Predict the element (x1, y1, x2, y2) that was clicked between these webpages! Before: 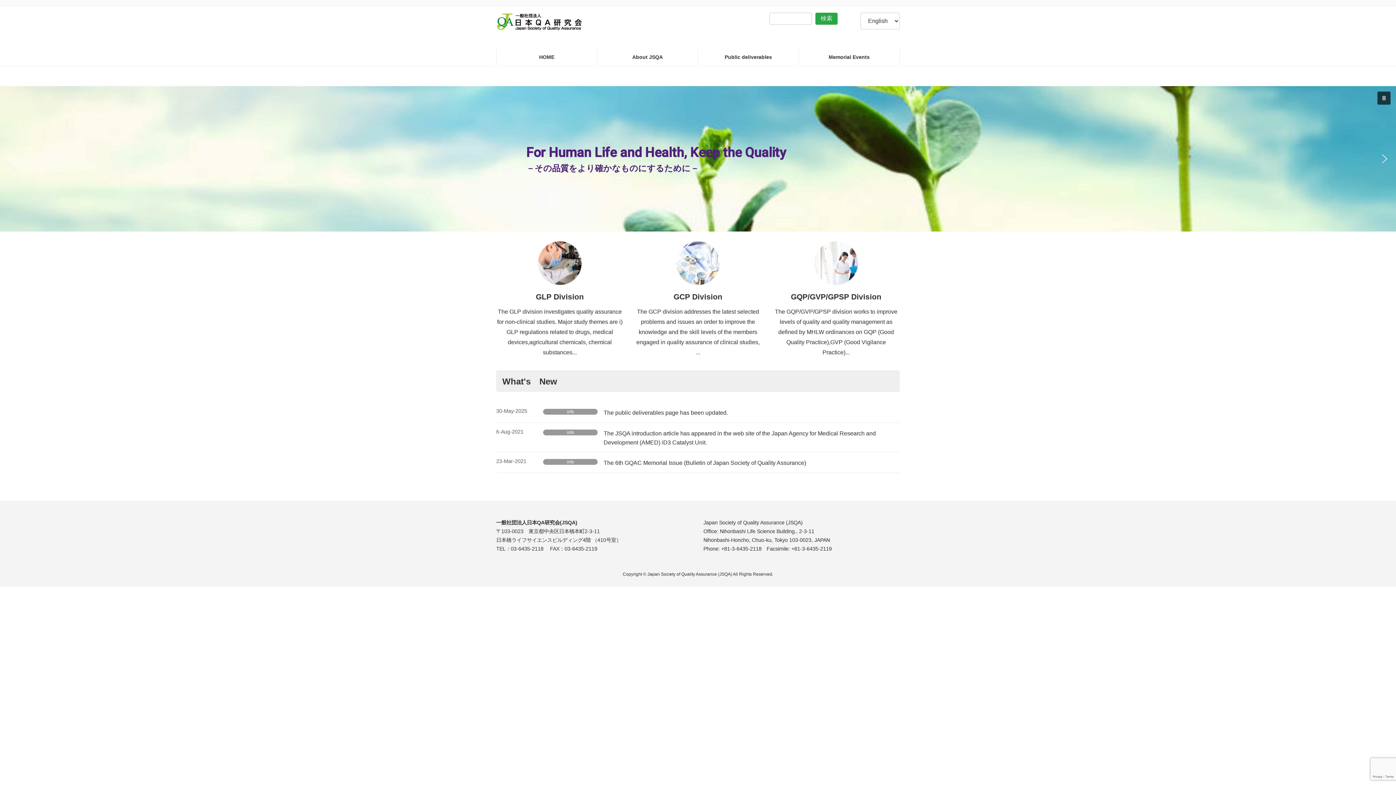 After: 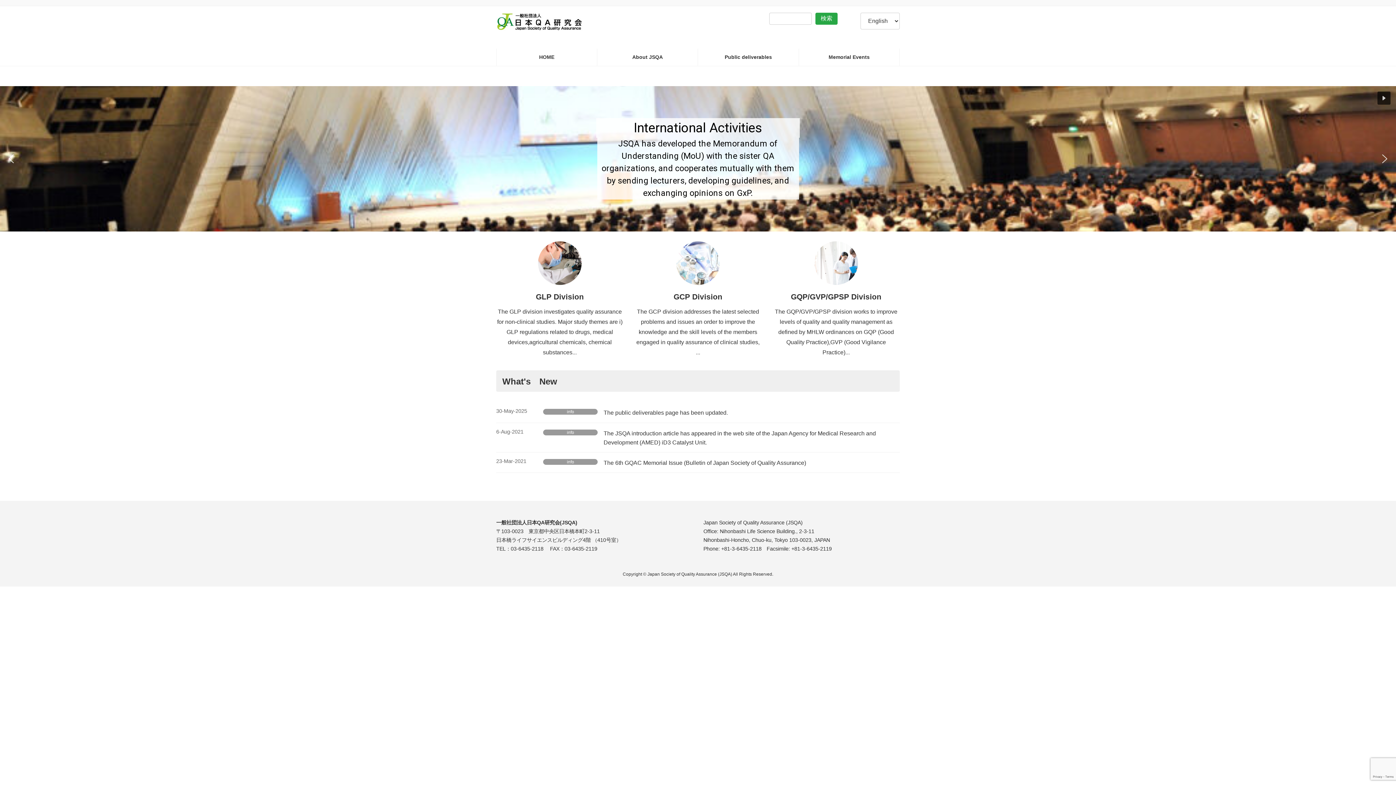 Action: label: Pause autoplay bbox: (1377, 91, 1390, 104)